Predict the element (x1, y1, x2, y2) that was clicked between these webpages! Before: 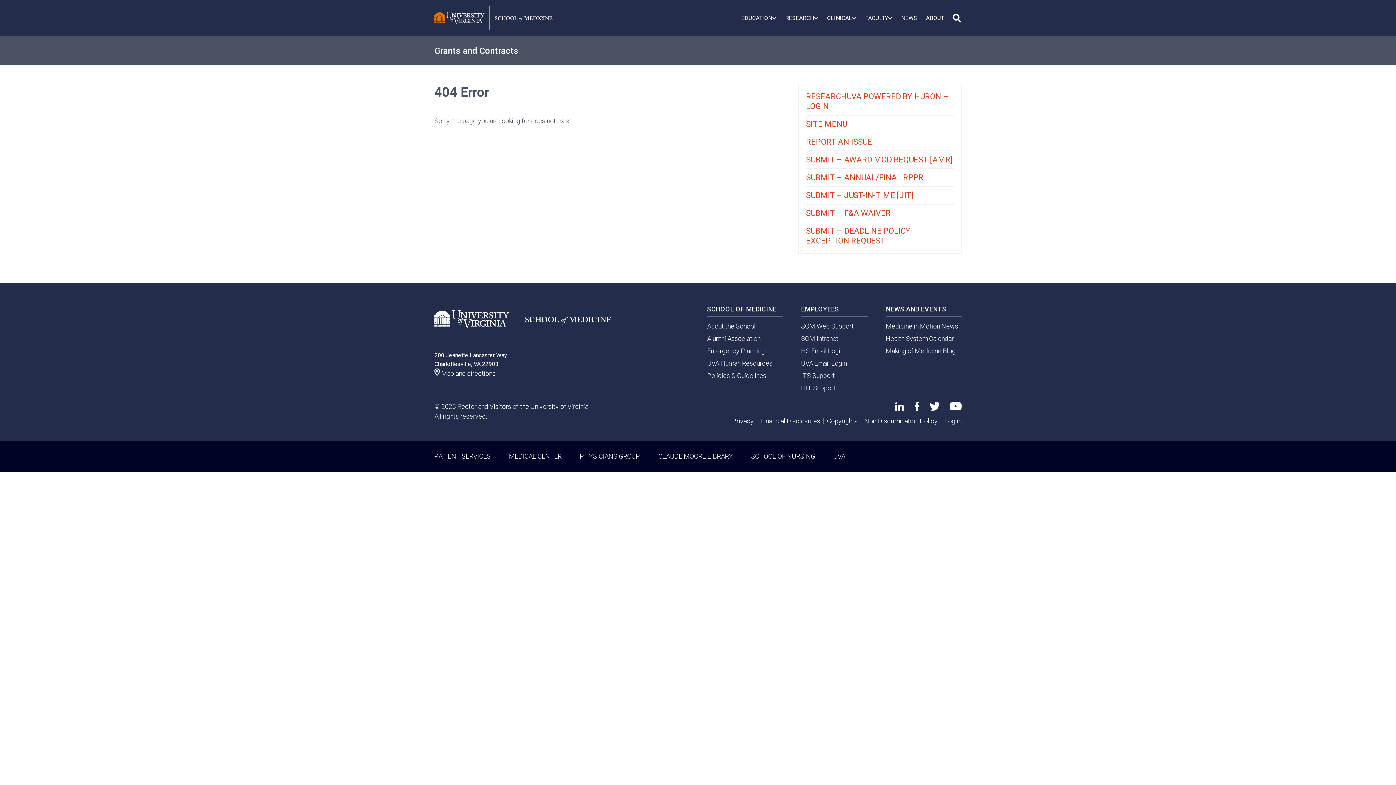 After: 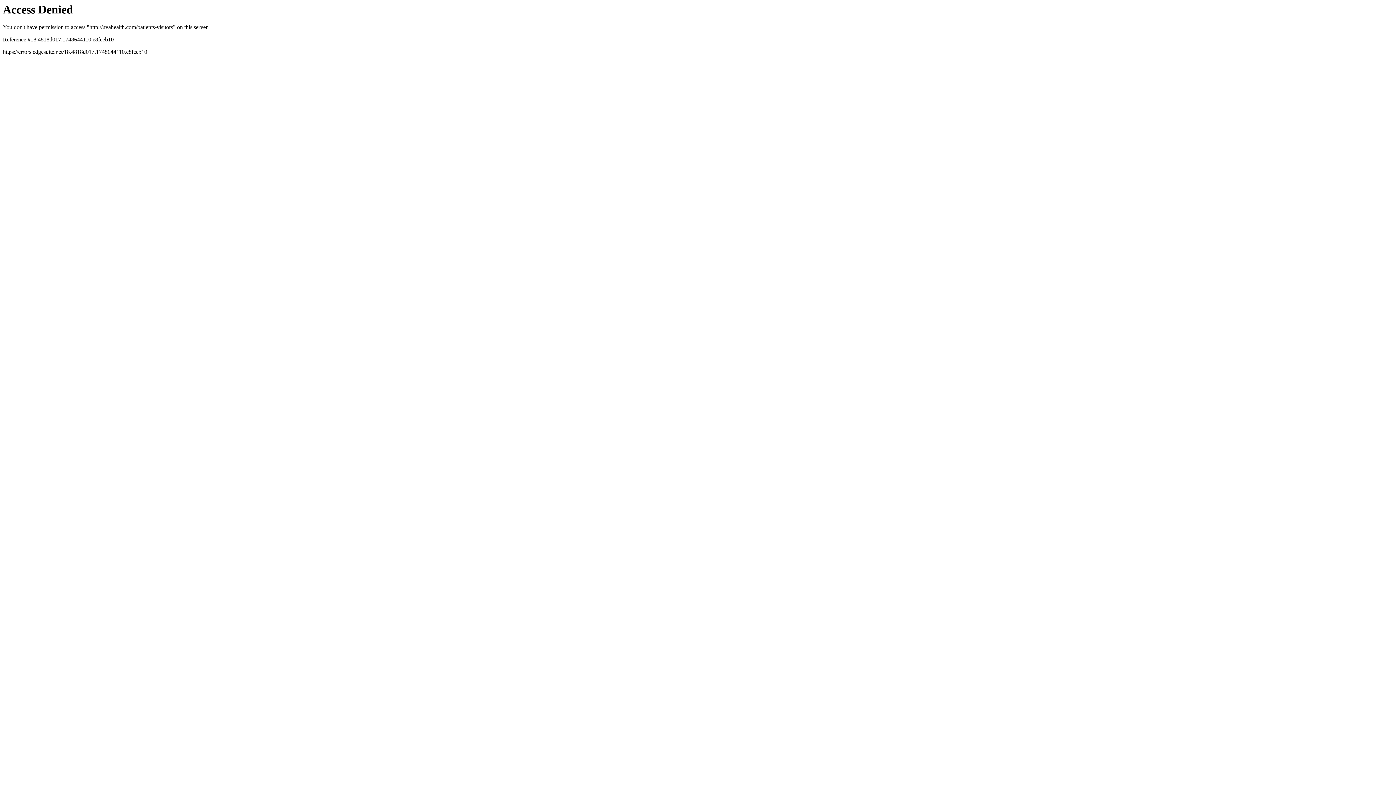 Action: label: PATIENT SERVICES bbox: (434, 452, 490, 460)